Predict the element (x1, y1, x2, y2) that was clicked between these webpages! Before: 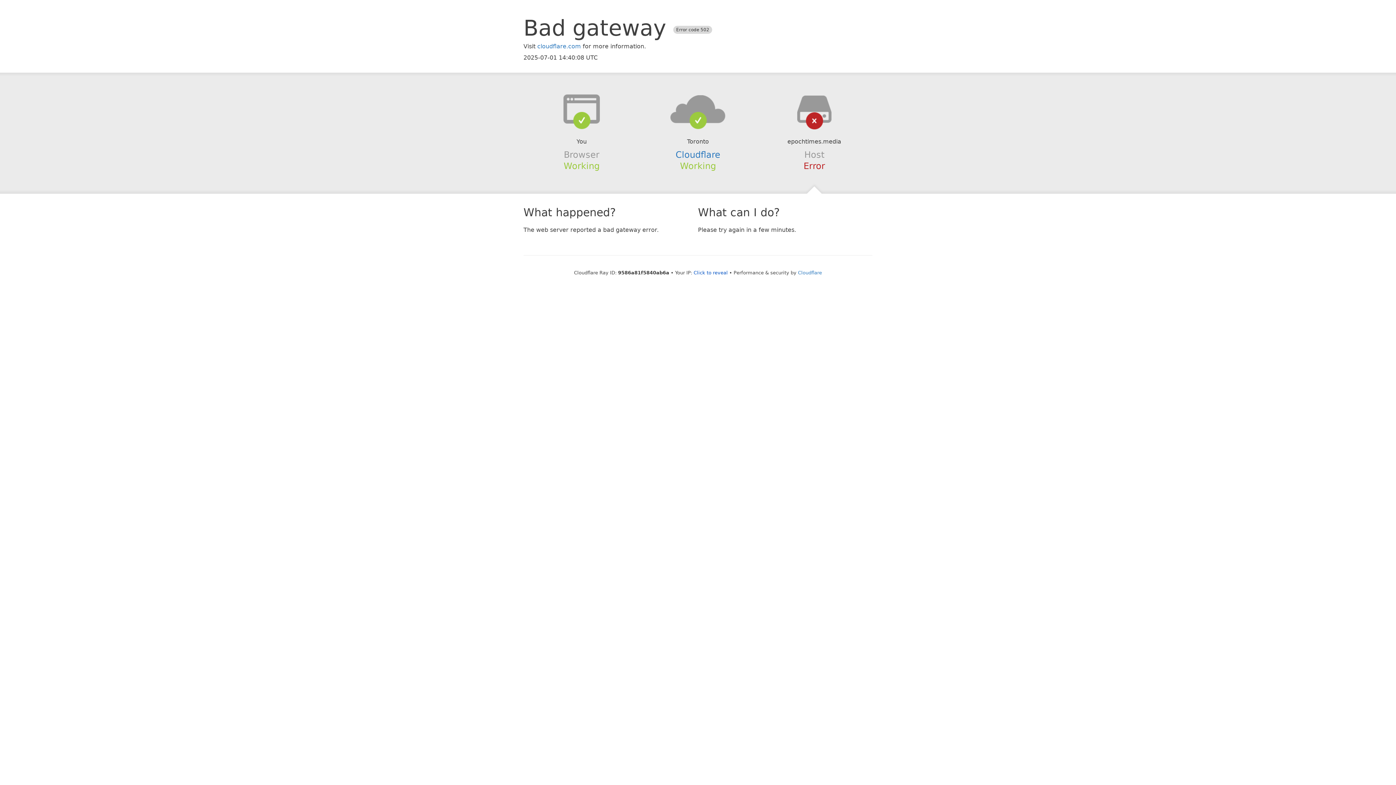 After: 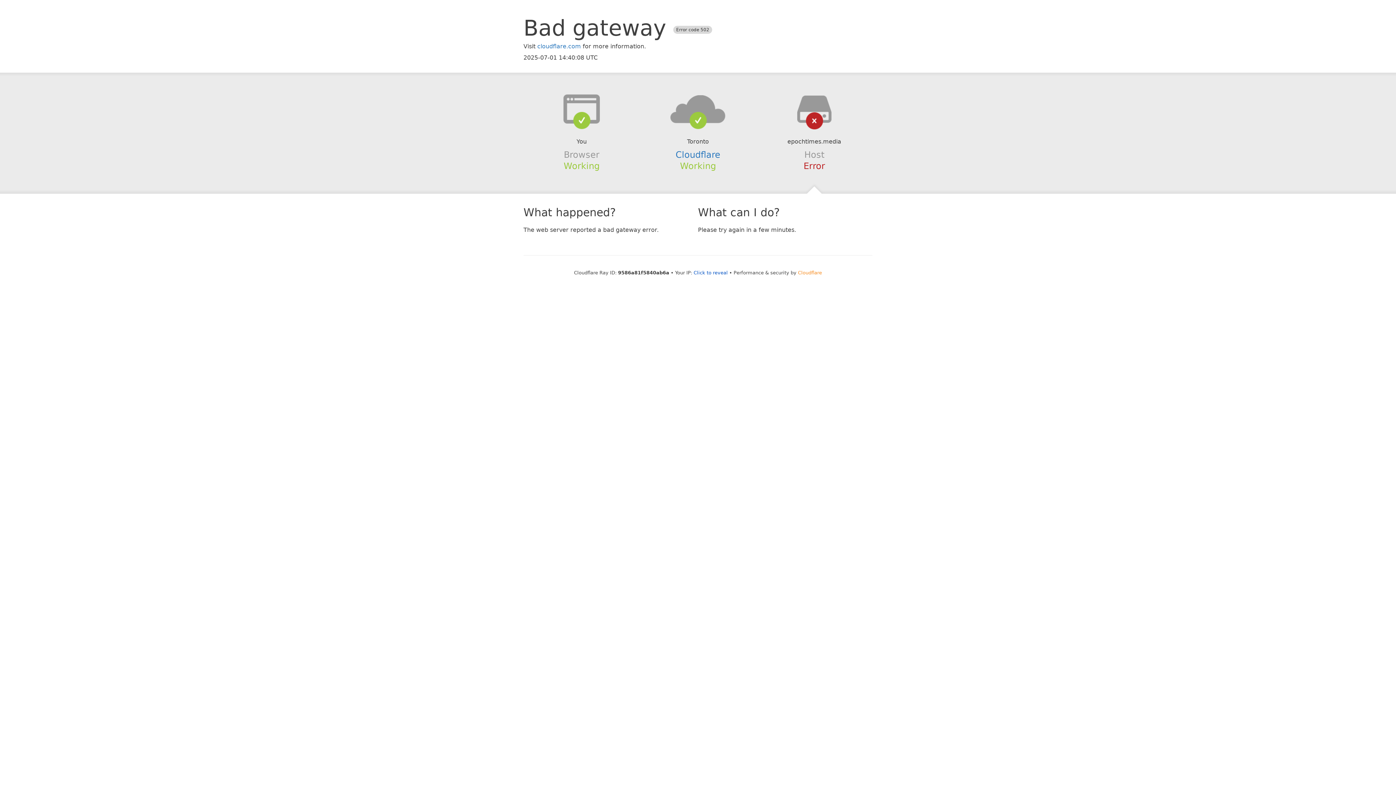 Action: label: Cloudflare bbox: (798, 270, 822, 275)